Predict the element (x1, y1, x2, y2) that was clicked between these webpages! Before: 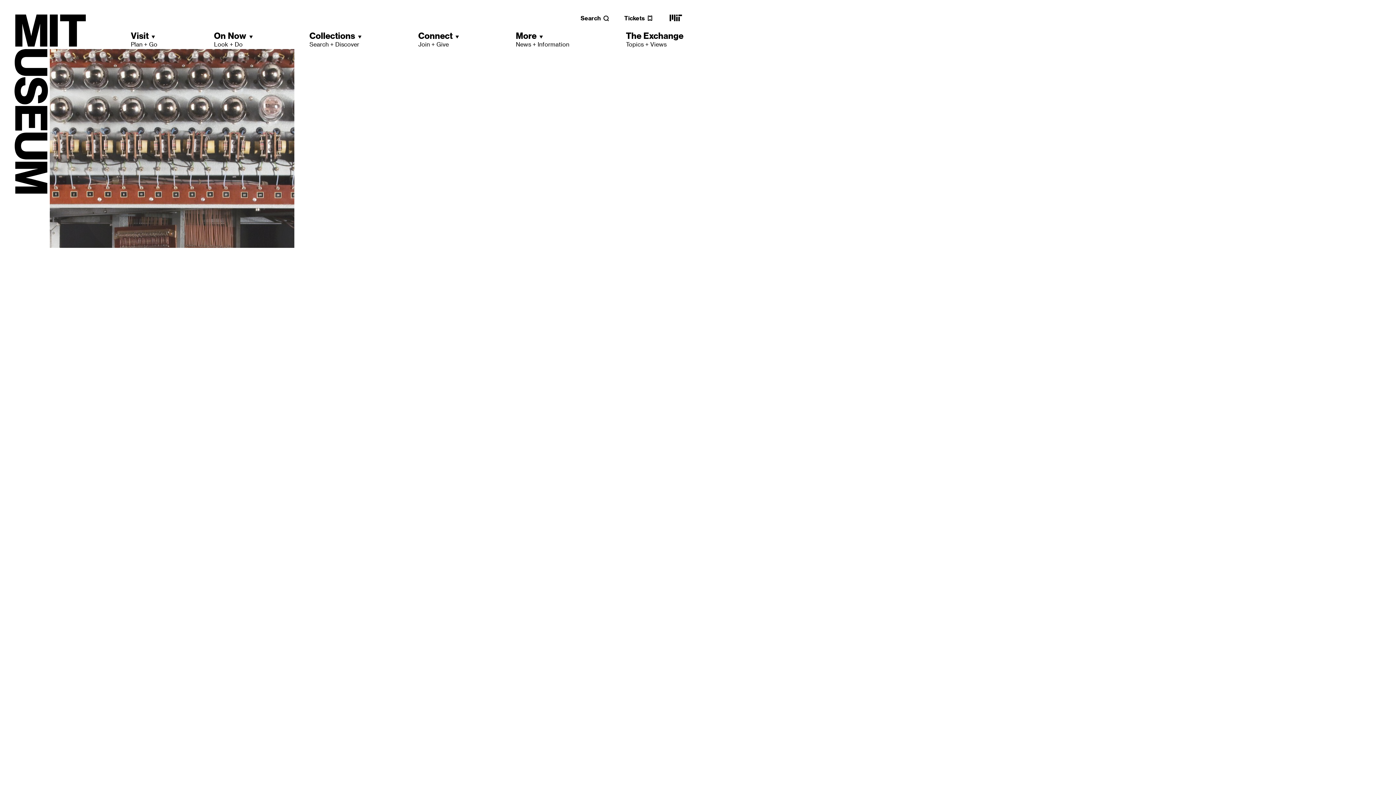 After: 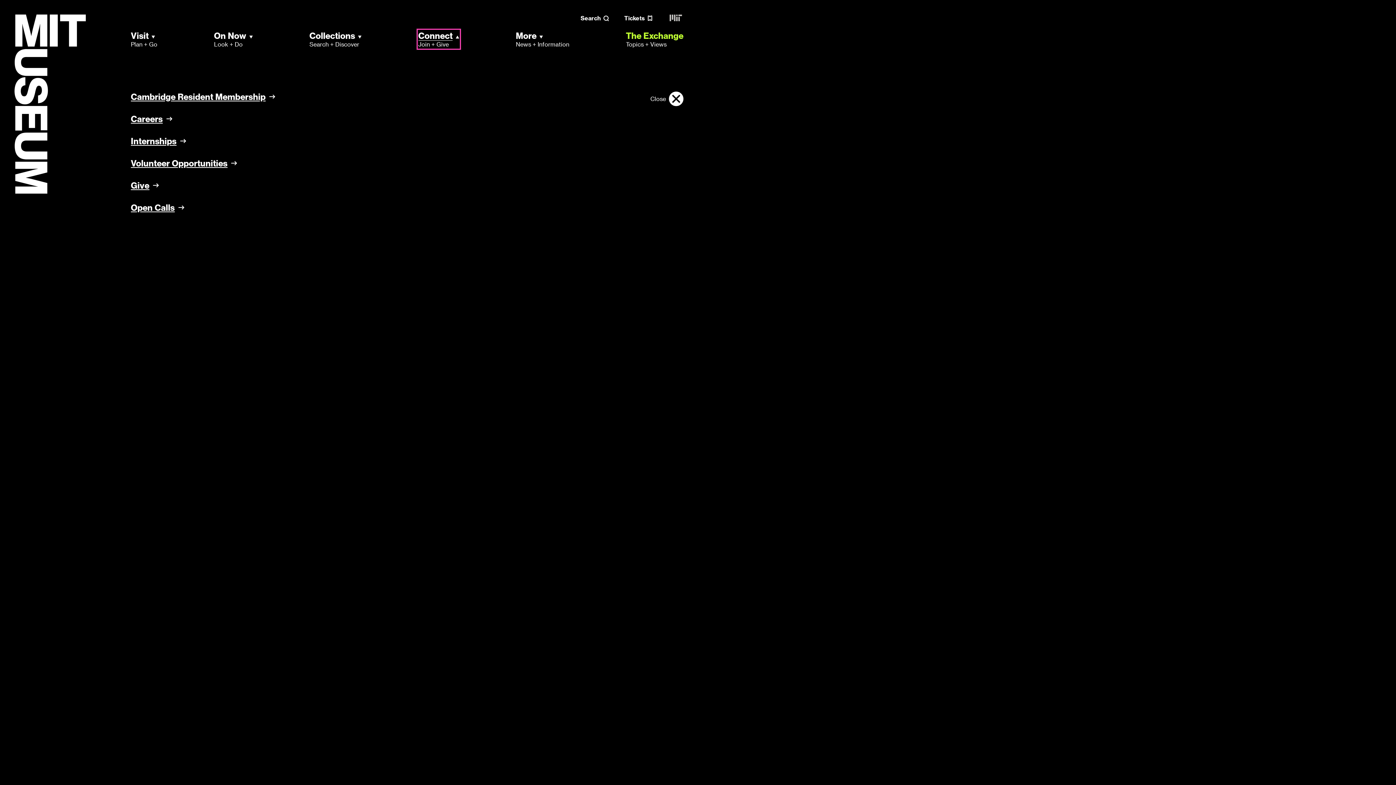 Action: bbox: (418, 30, 459, 48) label: Connect
Join + Give